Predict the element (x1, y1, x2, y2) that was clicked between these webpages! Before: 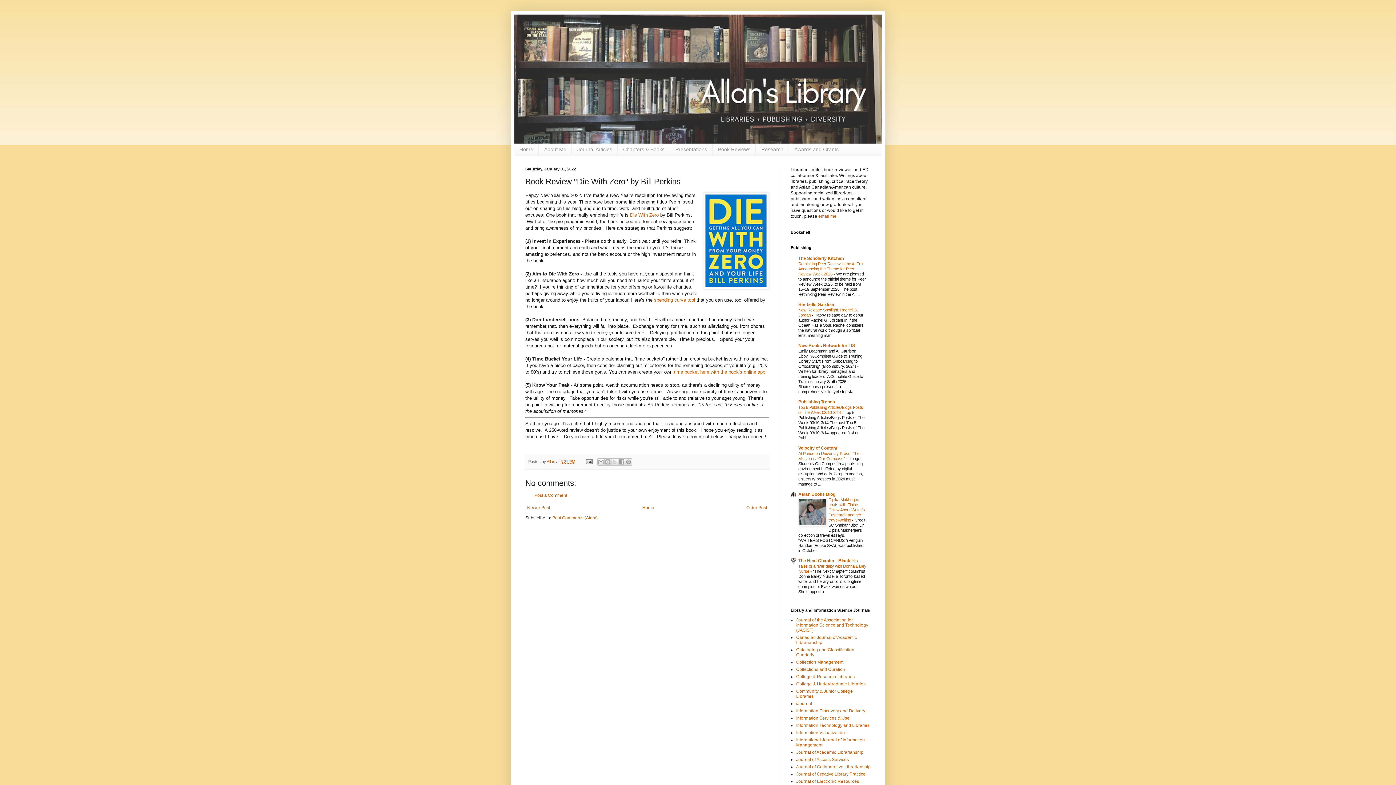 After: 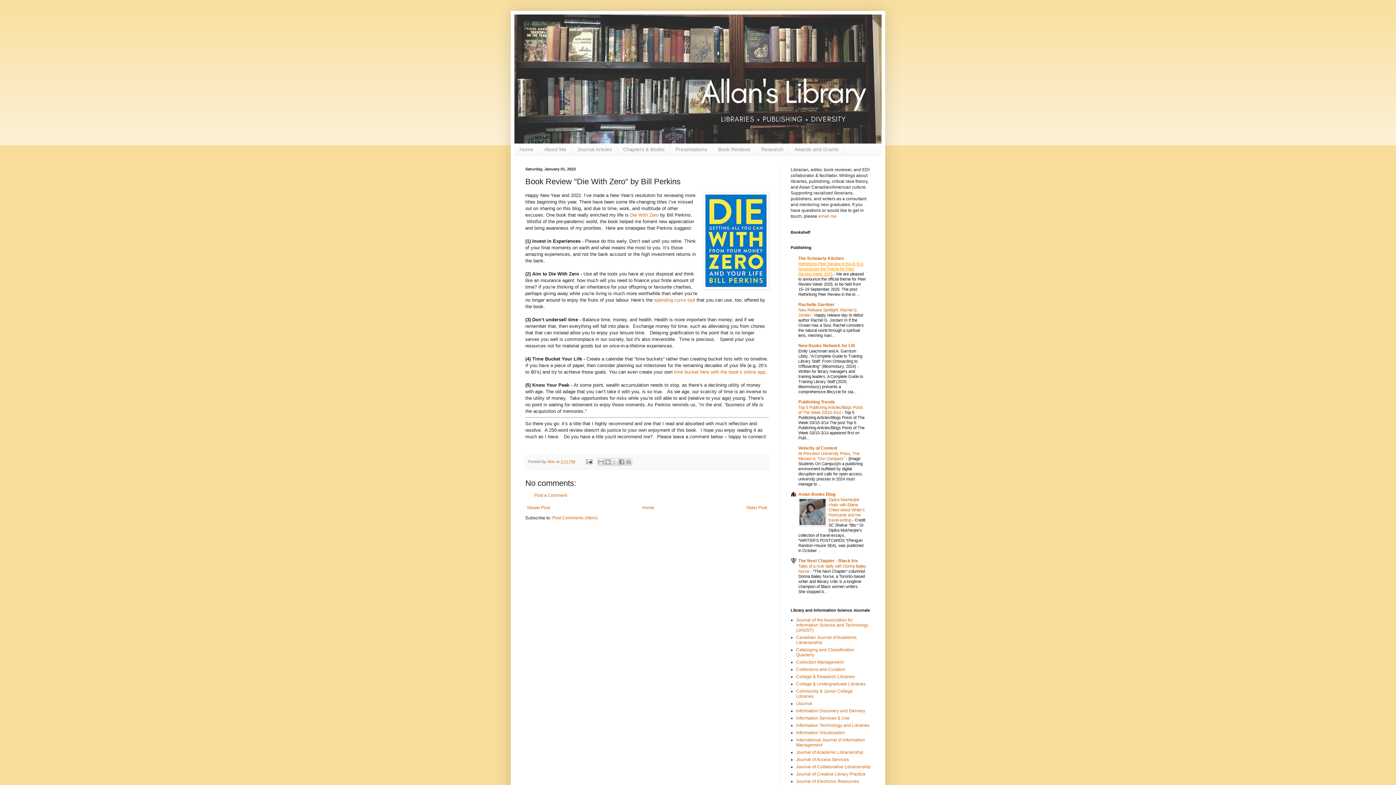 Action: bbox: (798, 261, 864, 276) label: Rethinking Peer Review in the AI Era: Announcing the Theme for Peer Review Week 2025 